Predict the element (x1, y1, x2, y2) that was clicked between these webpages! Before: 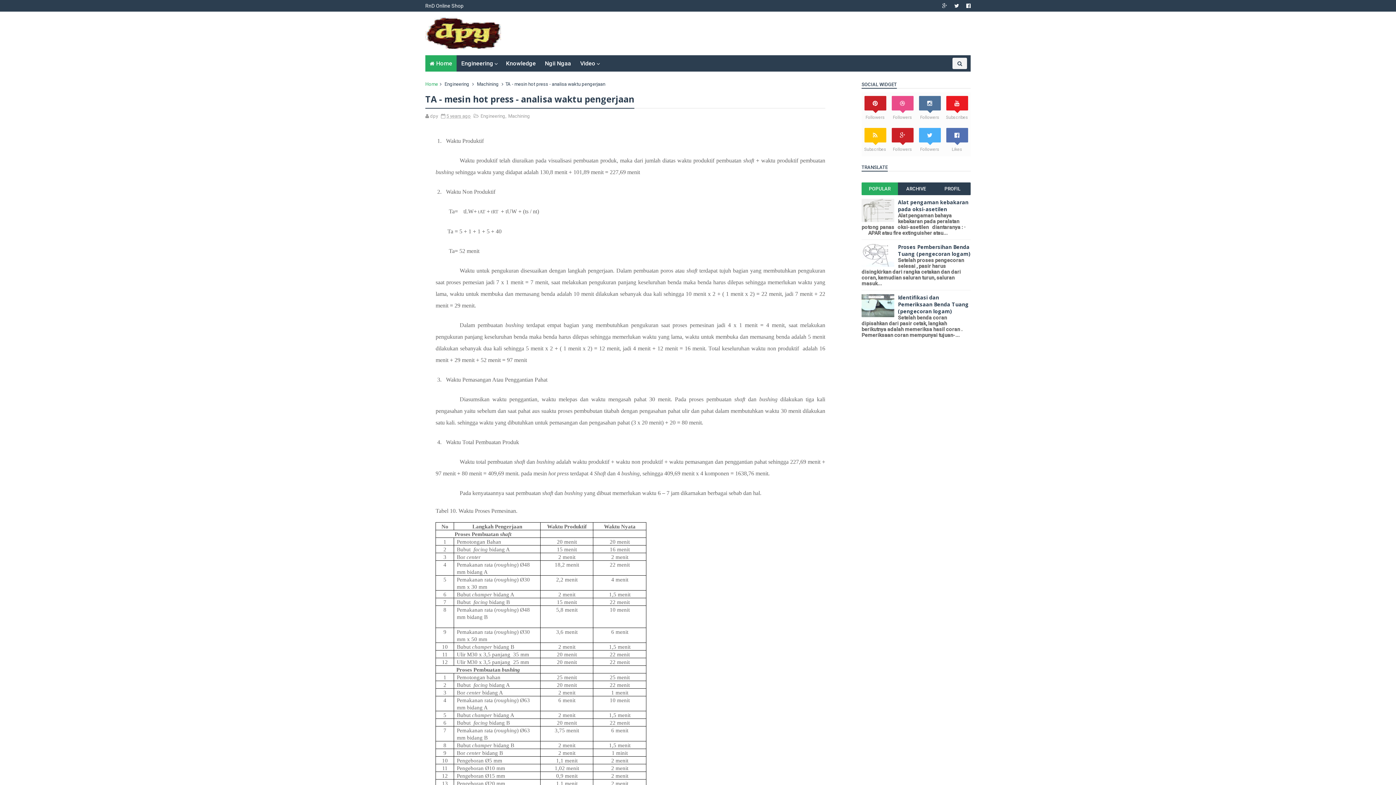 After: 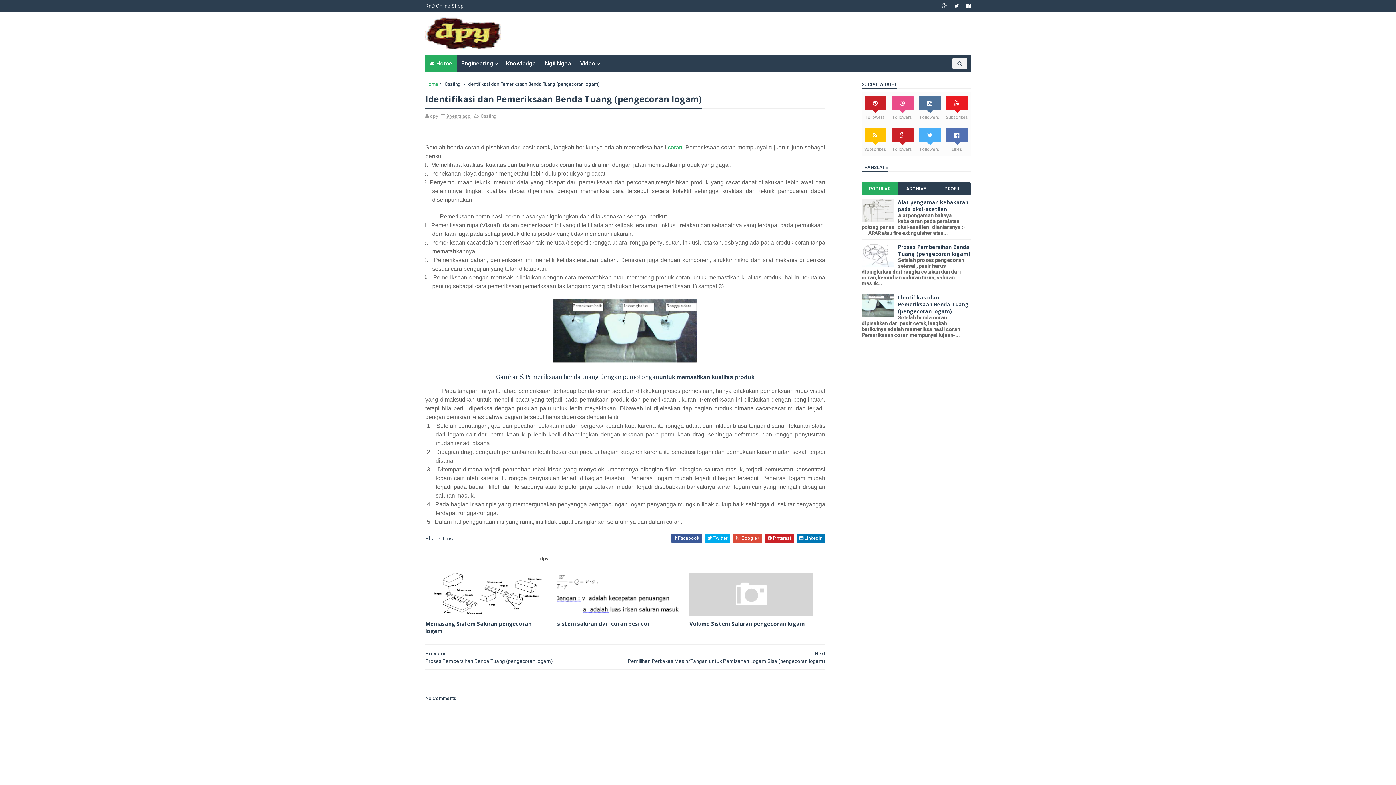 Action: label: Identifikasi dan Pemeriksaan Benda Tuang (pengecoran logam) bbox: (898, 294, 969, 314)